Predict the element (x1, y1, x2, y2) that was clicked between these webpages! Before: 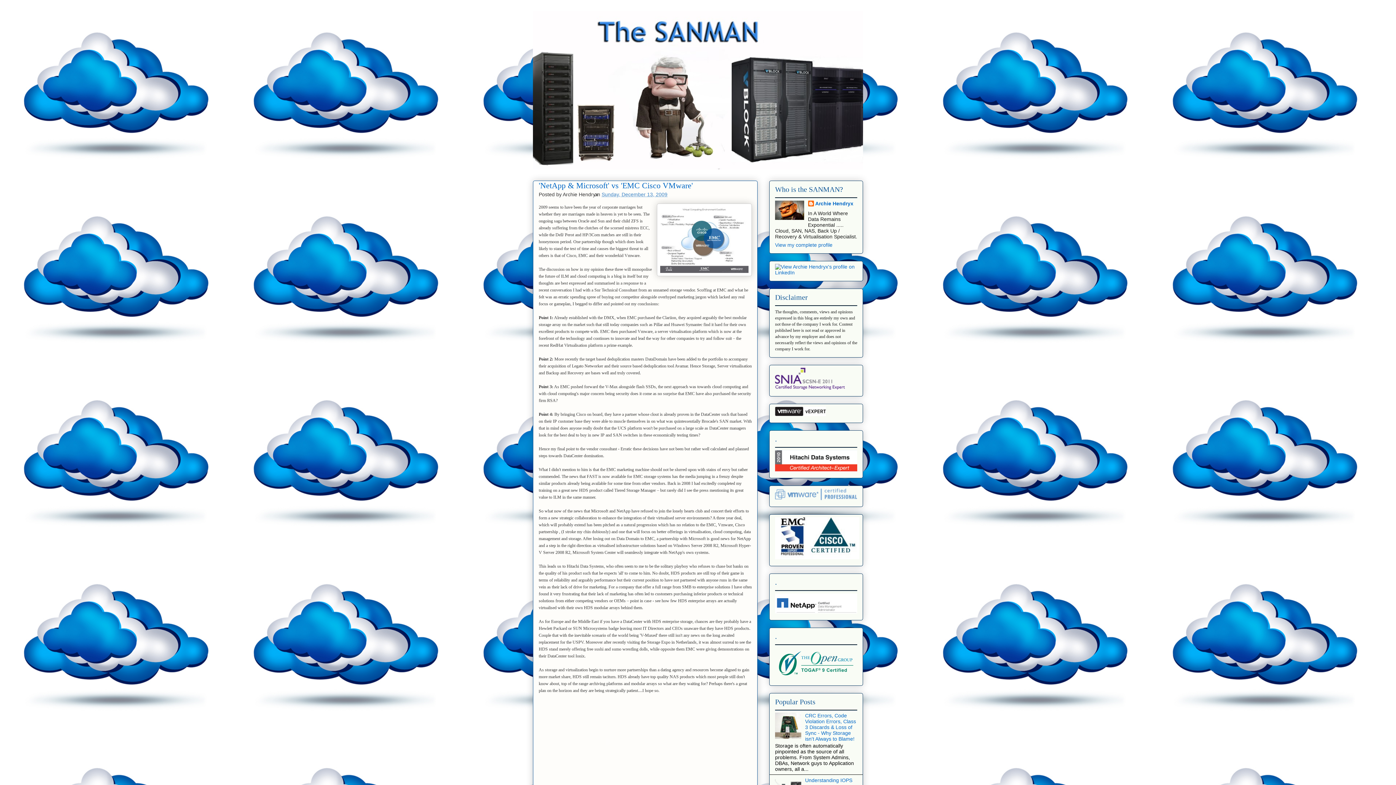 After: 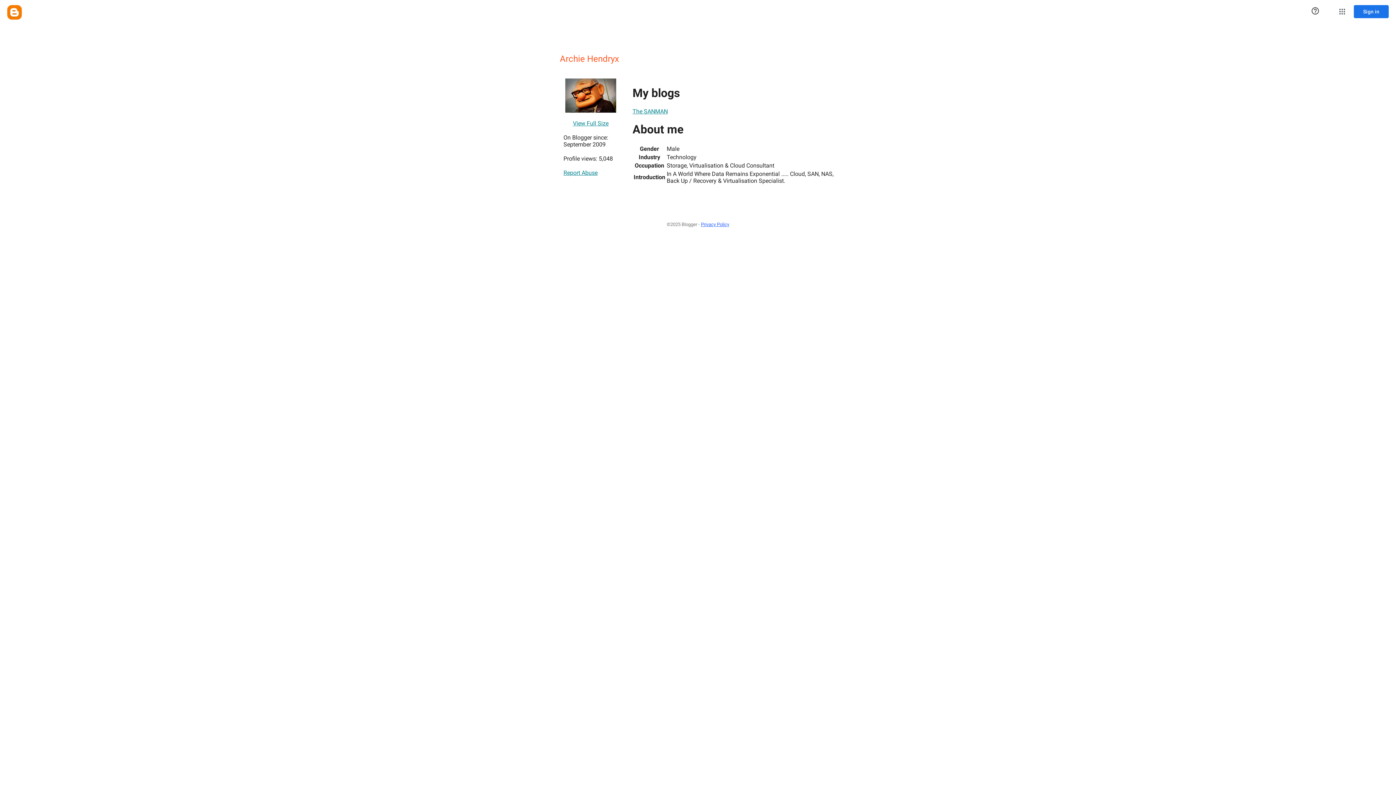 Action: bbox: (808, 200, 853, 208) label: Archie Hendryx